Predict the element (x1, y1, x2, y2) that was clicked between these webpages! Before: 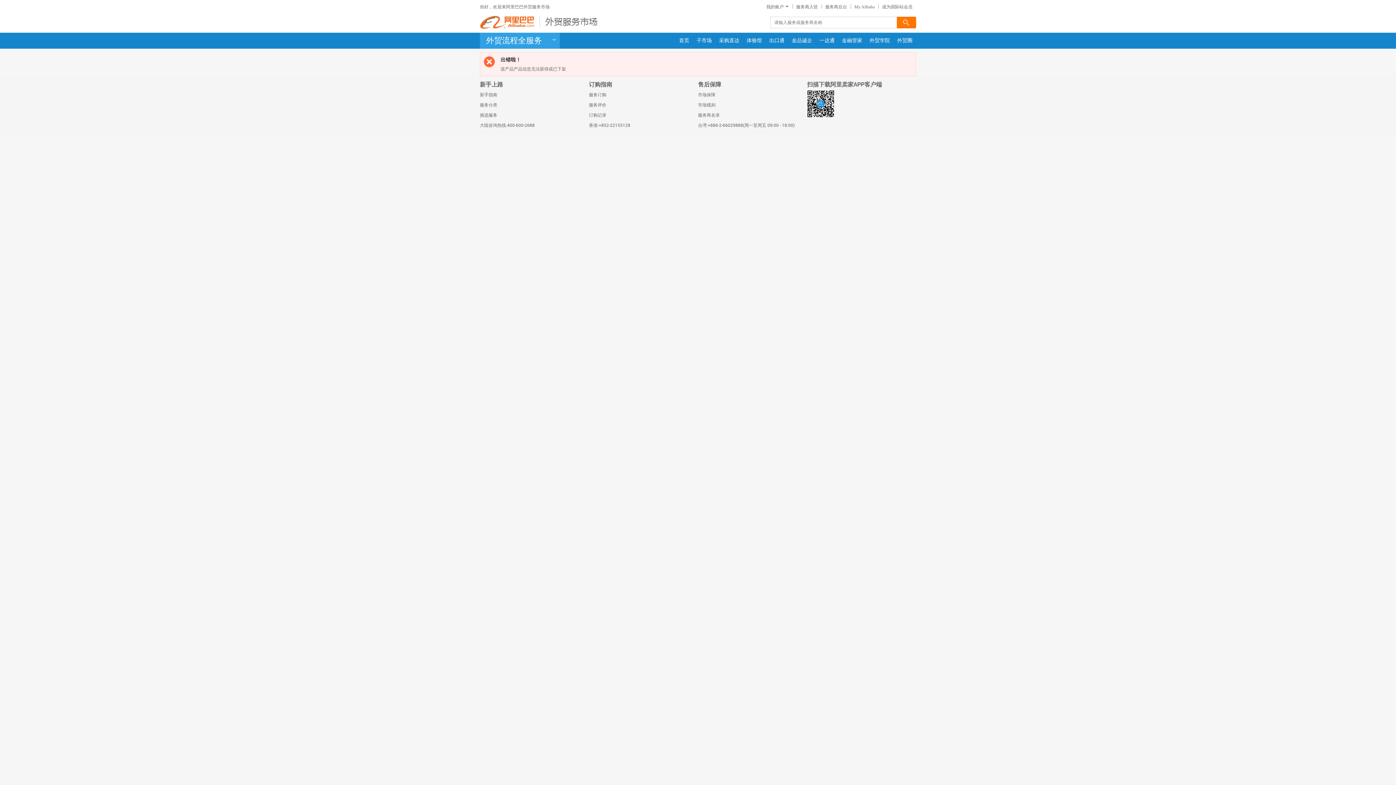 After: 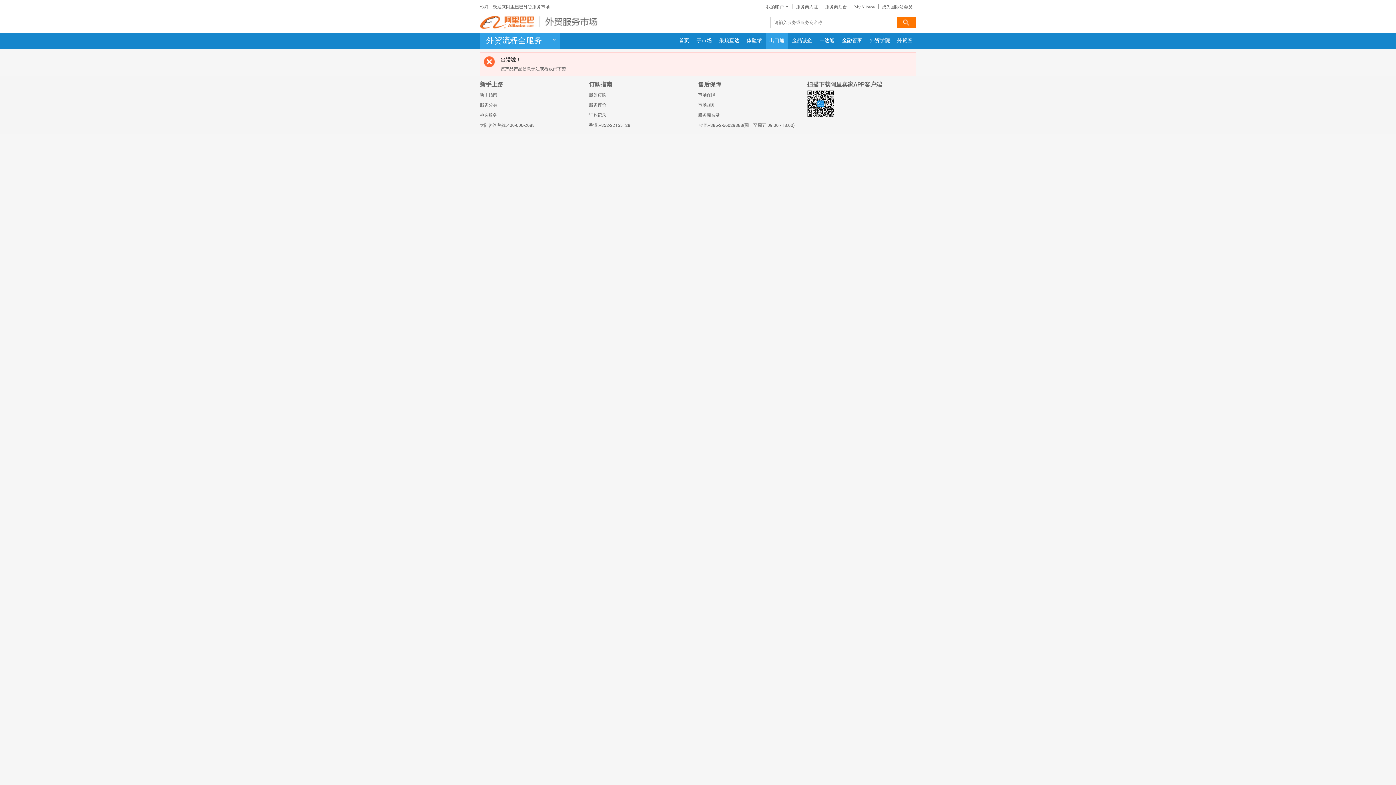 Action: label: 出口通 bbox: (765, 37, 788, 43)